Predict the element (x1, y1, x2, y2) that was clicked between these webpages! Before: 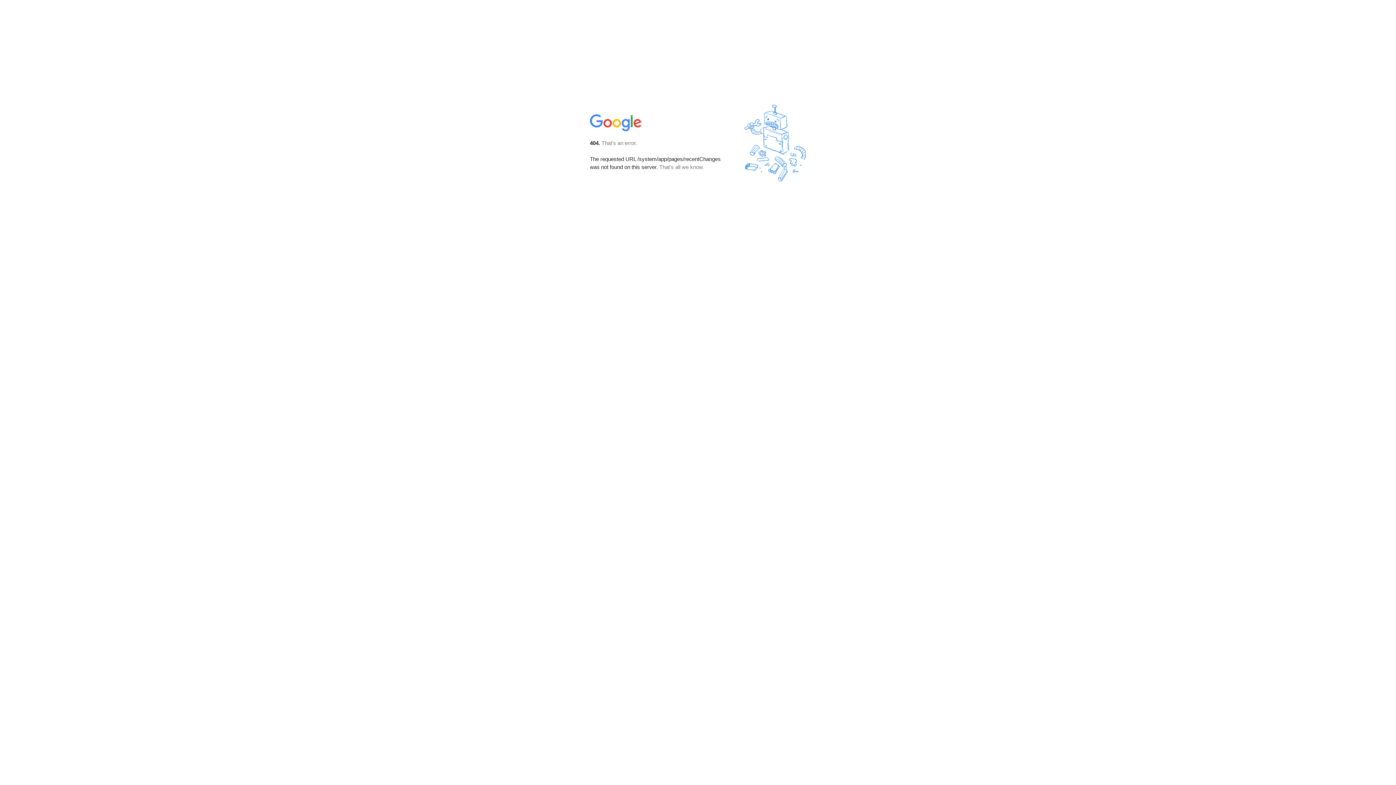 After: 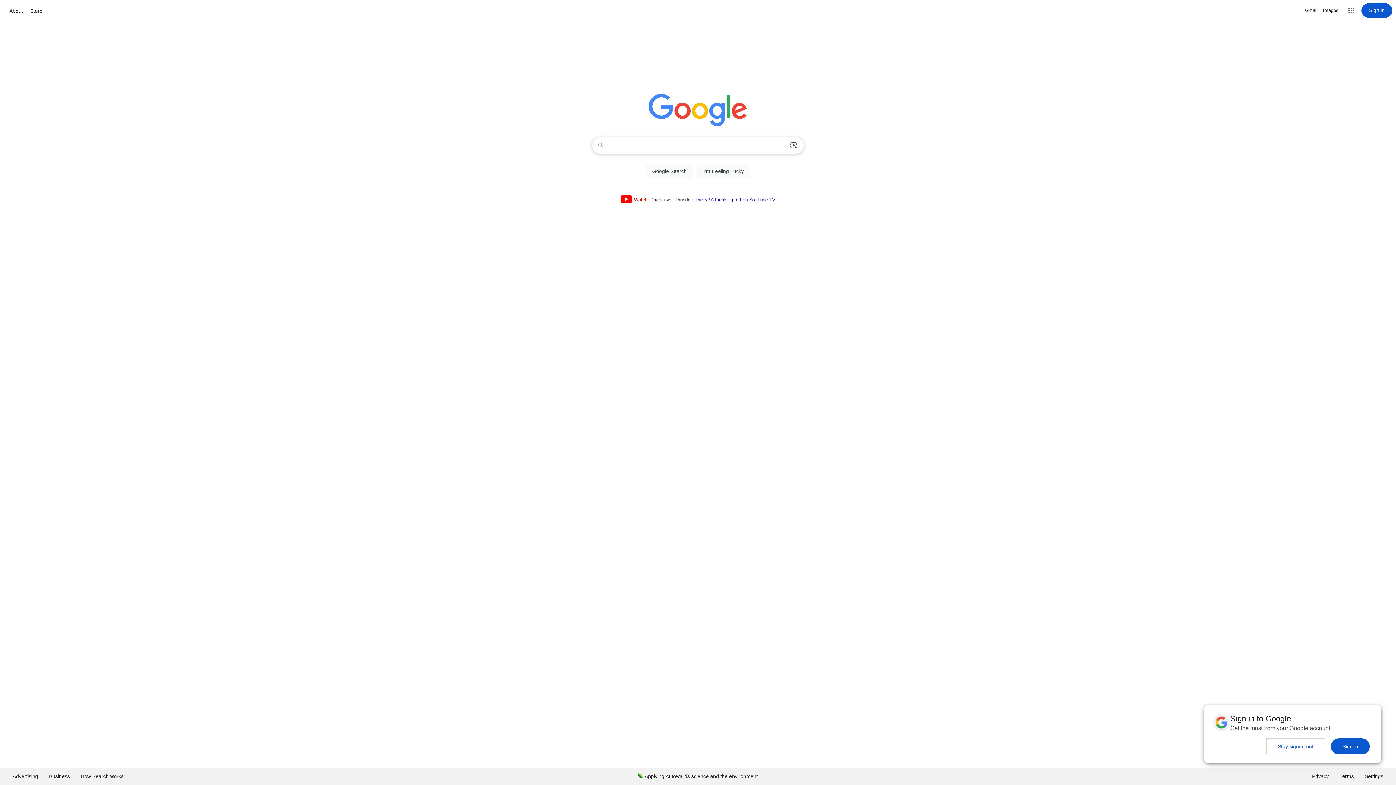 Action: bbox: (590, 127, 642, 134)